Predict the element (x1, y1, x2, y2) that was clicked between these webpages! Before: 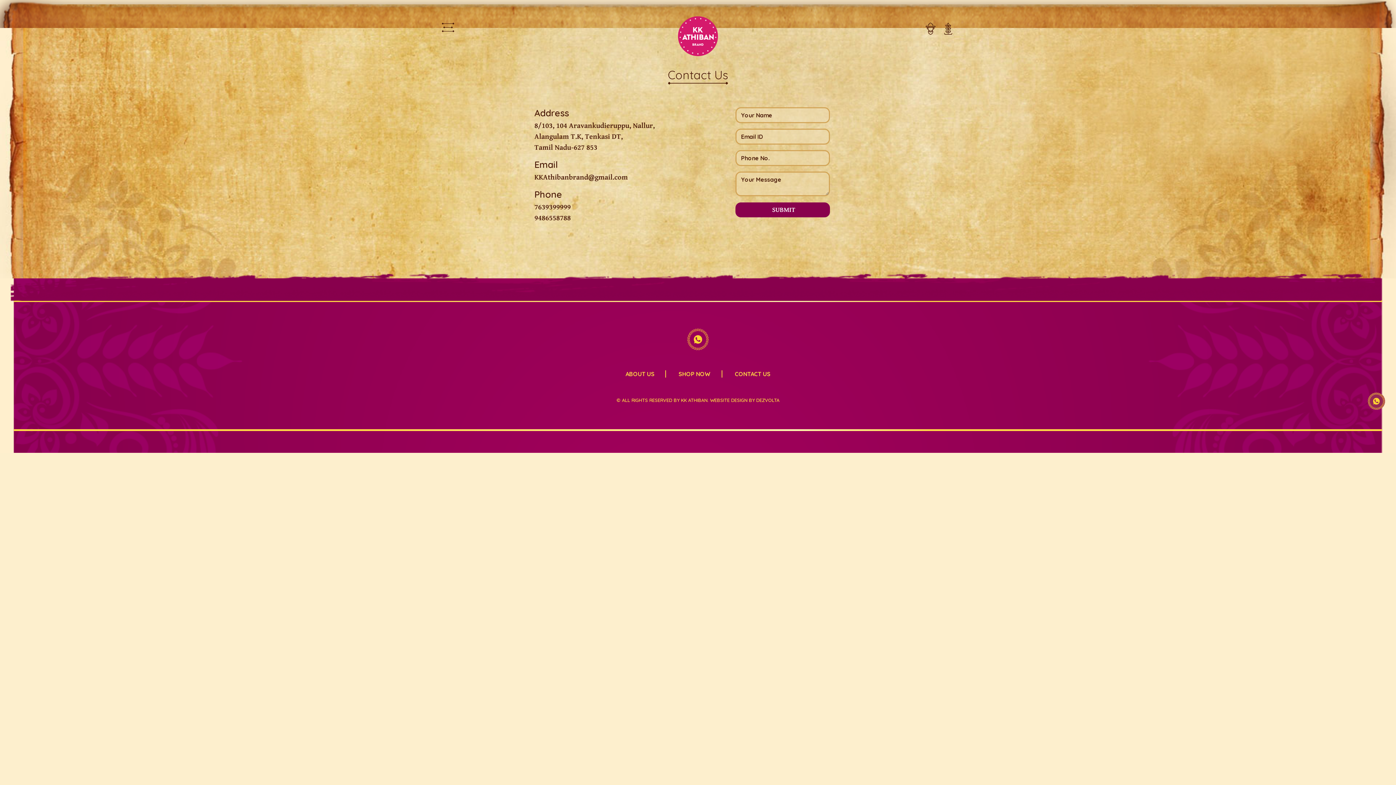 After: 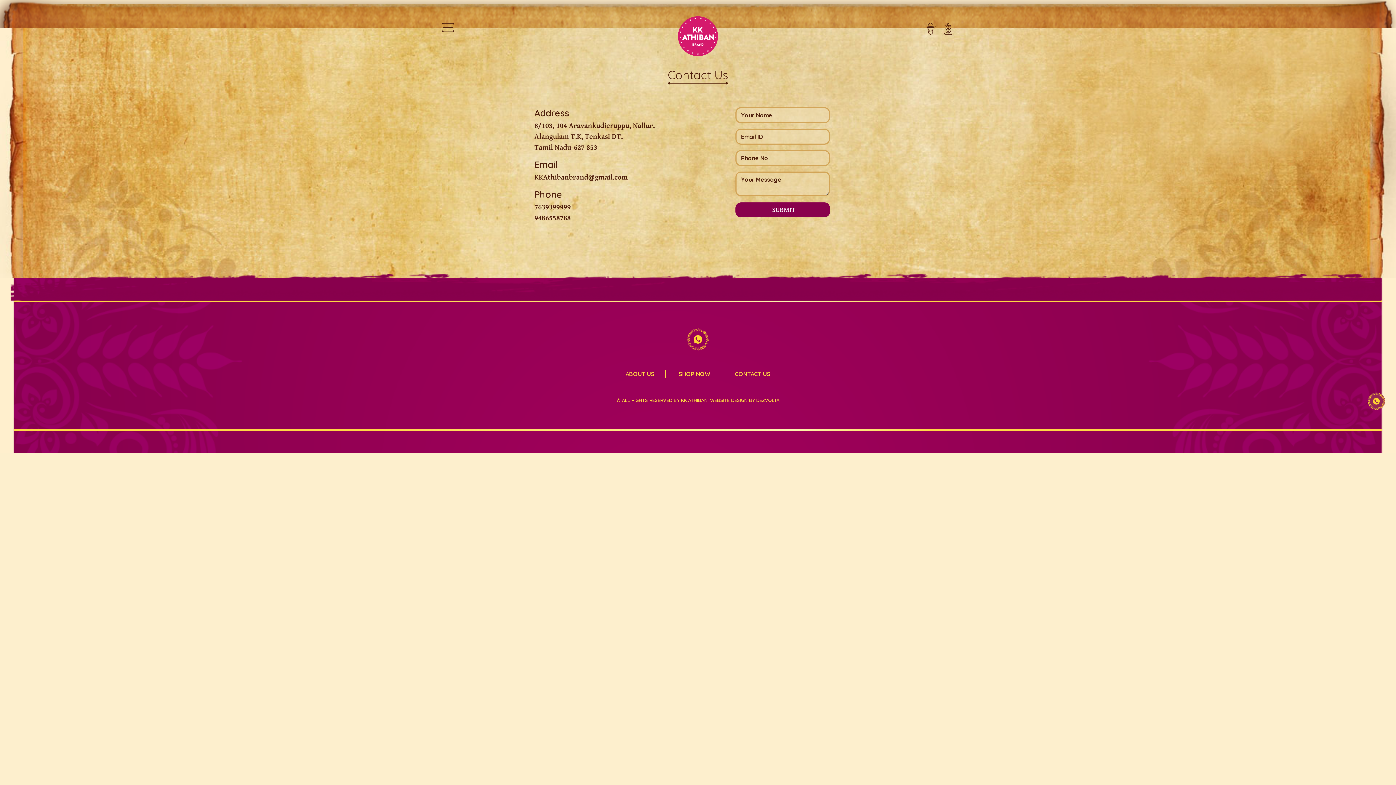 Action: label: CONTACT US bbox: (724, 370, 781, 377)